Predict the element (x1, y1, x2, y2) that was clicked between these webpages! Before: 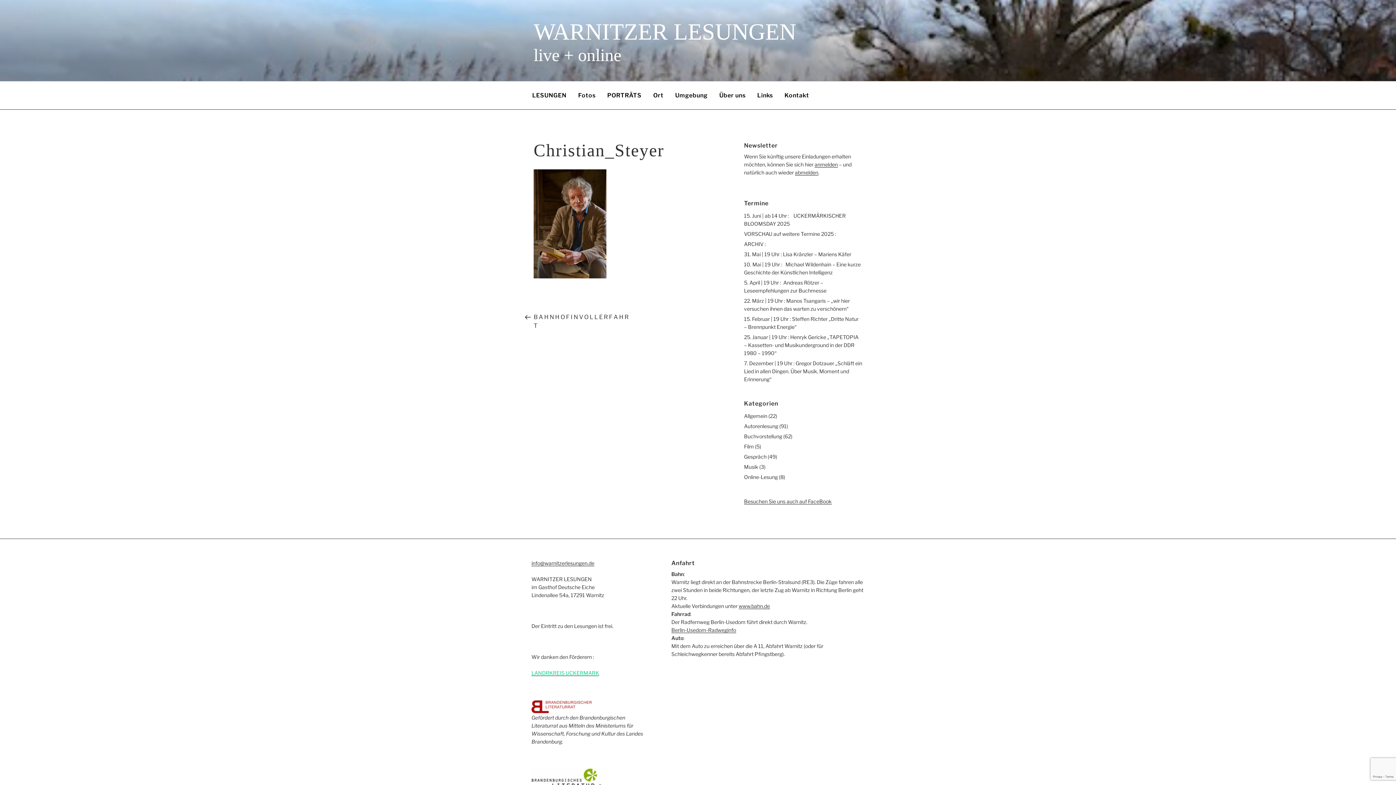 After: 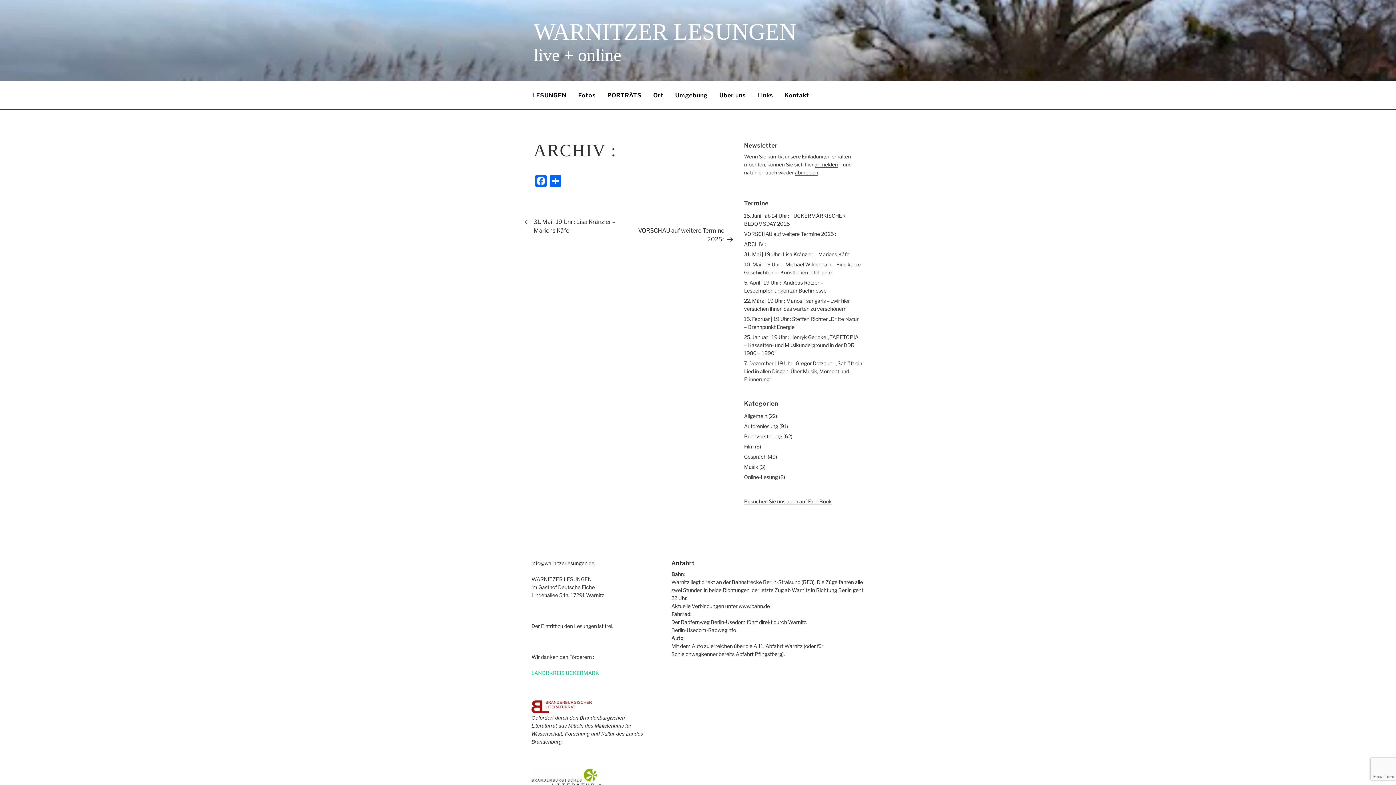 Action: label: ARCHIV : bbox: (744, 240, 766, 247)